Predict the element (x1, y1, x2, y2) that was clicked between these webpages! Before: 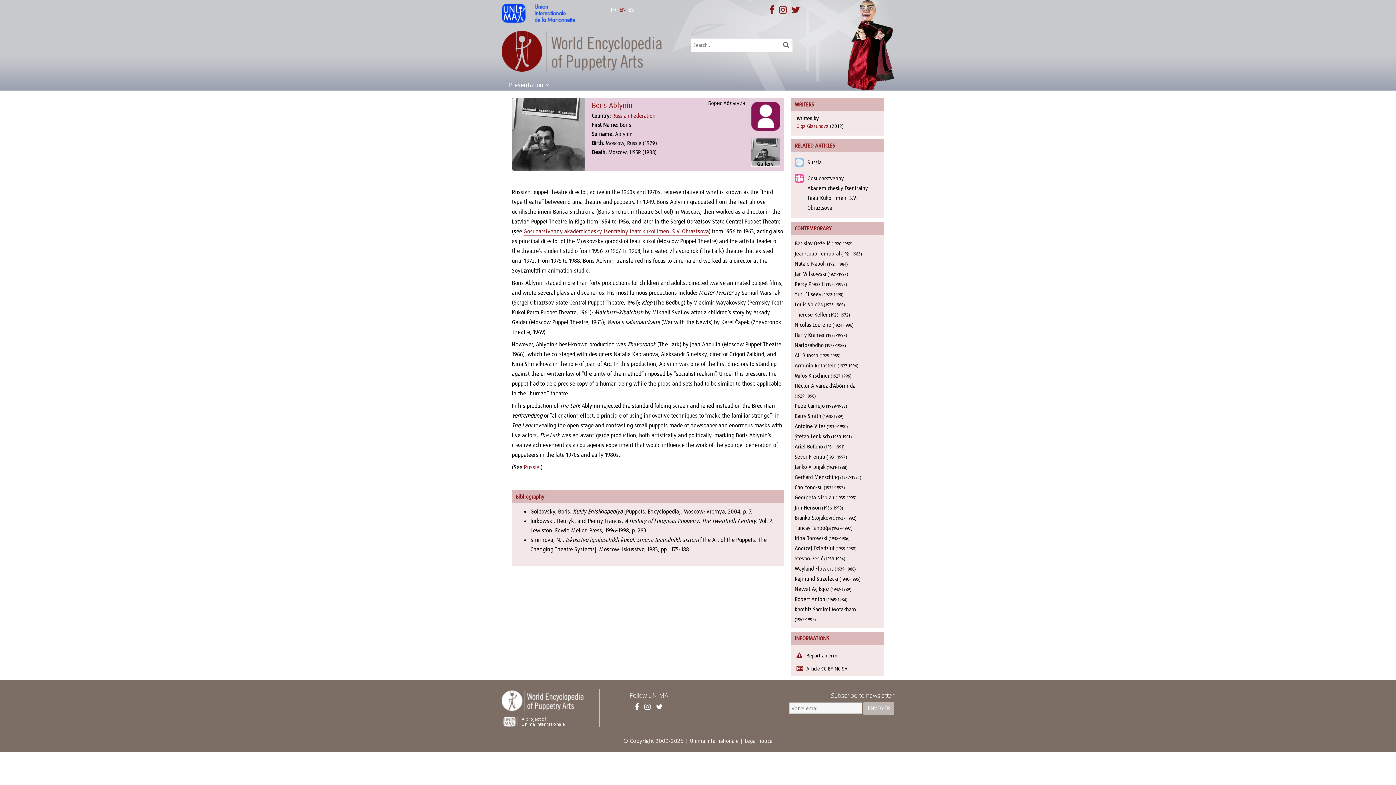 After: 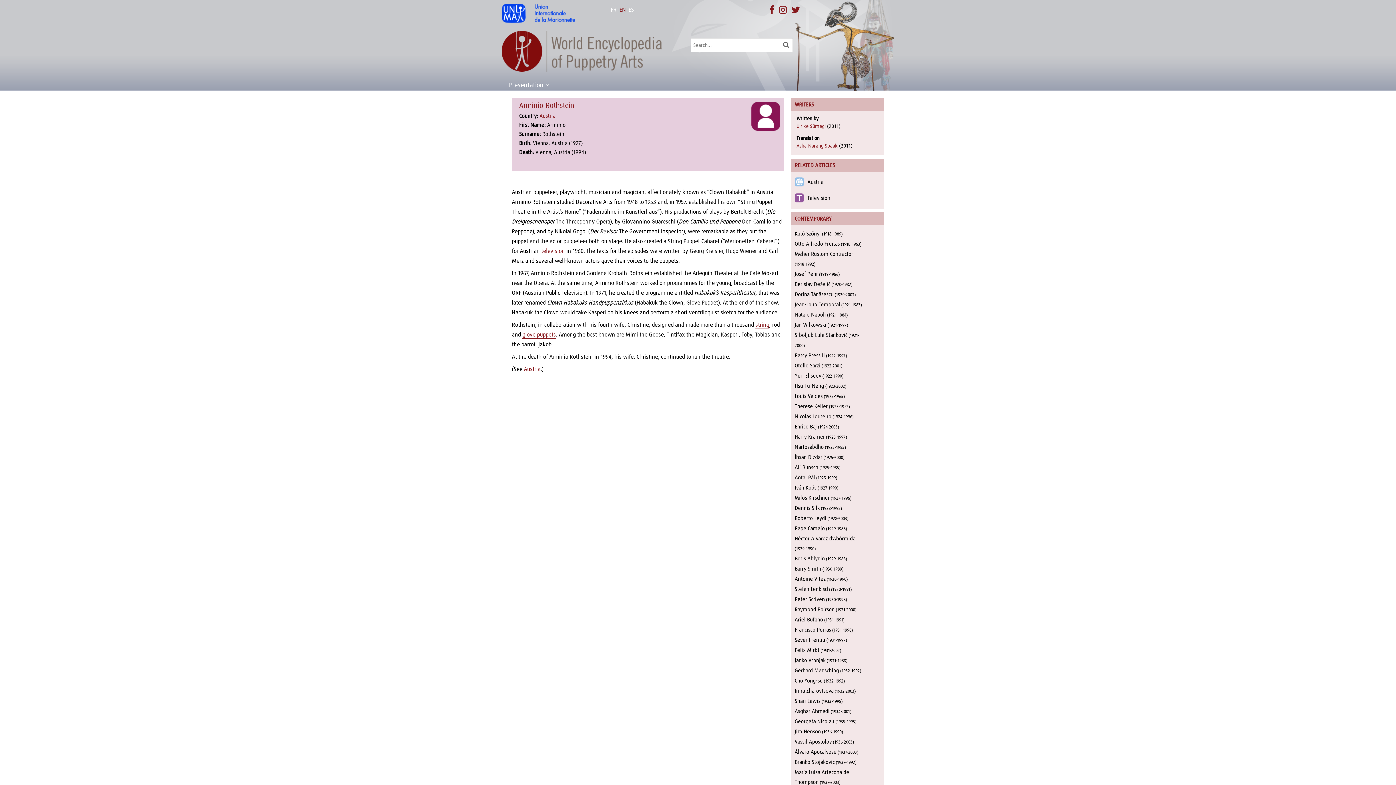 Action: label: Arminio Rothstein bbox: (794, 362, 836, 369)